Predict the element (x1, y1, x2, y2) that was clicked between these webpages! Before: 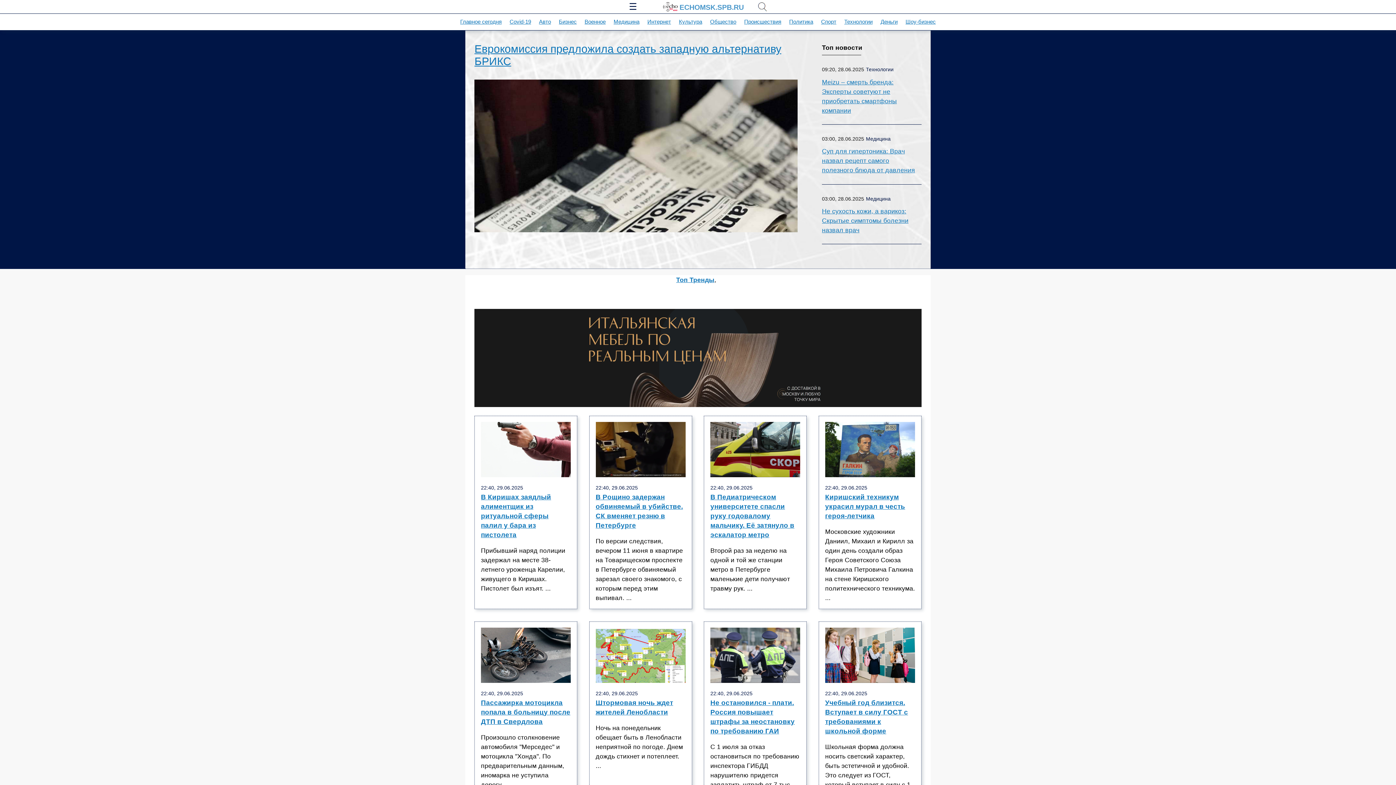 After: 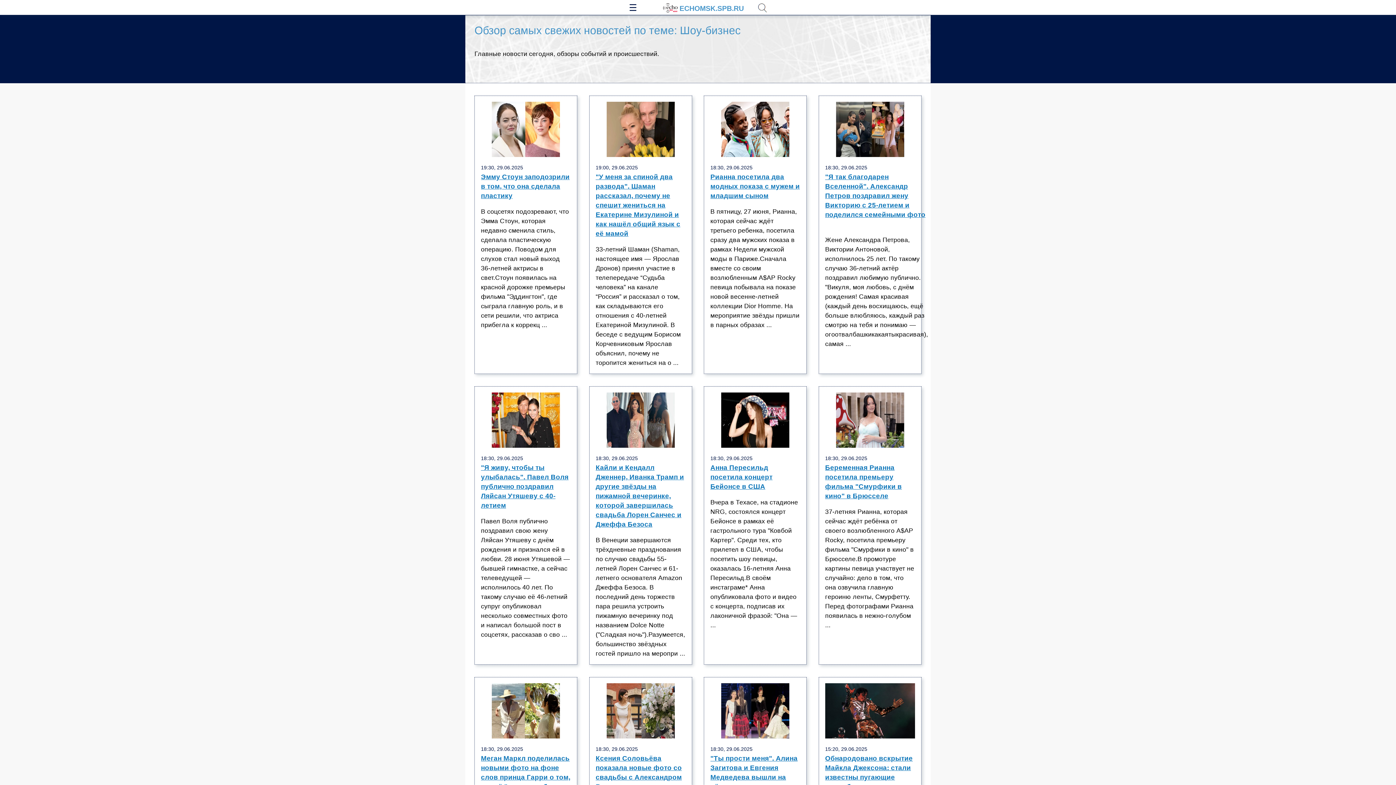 Action: label: Шоу-бизнес bbox: (905, 18, 935, 24)